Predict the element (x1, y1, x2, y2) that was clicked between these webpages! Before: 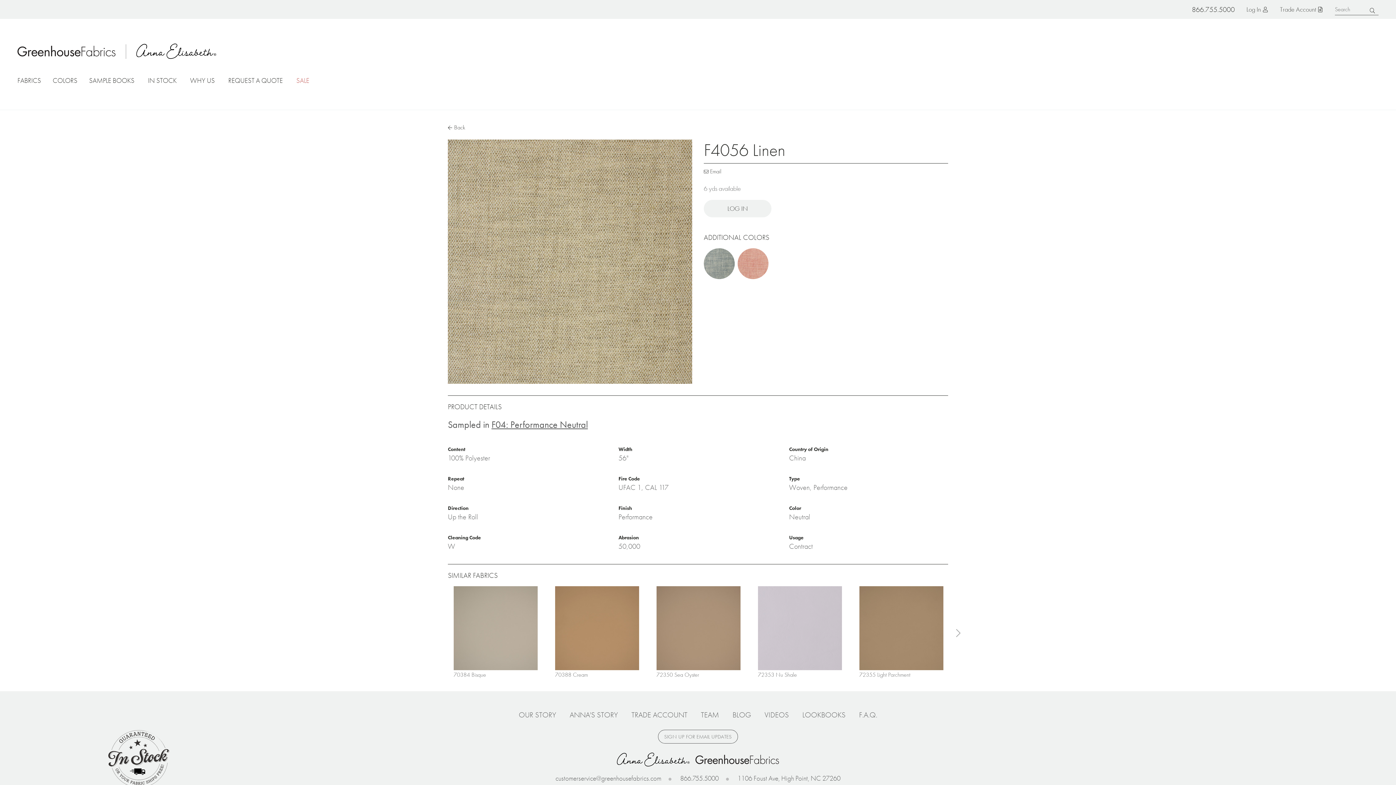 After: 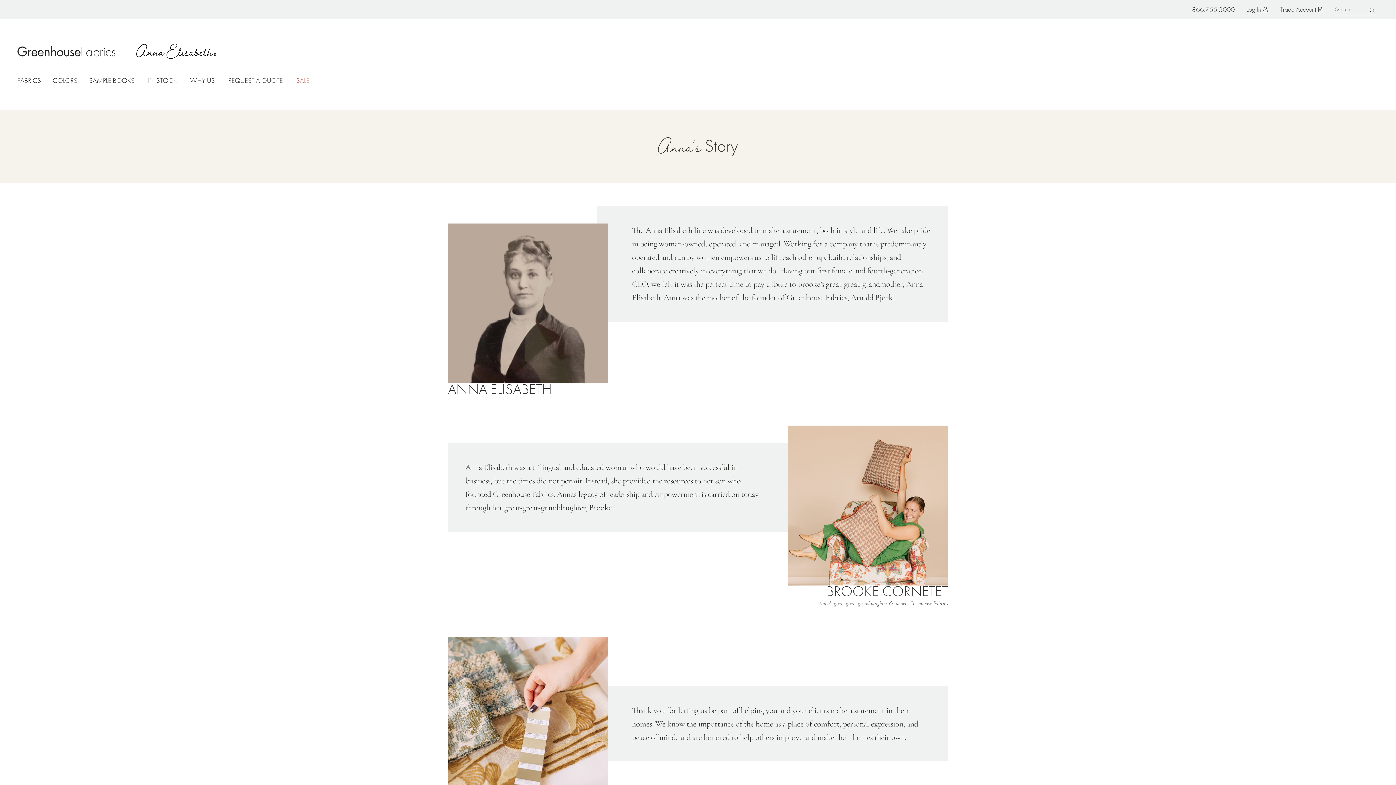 Action: bbox: (569, 710, 618, 720) label: ANNA'S STORY